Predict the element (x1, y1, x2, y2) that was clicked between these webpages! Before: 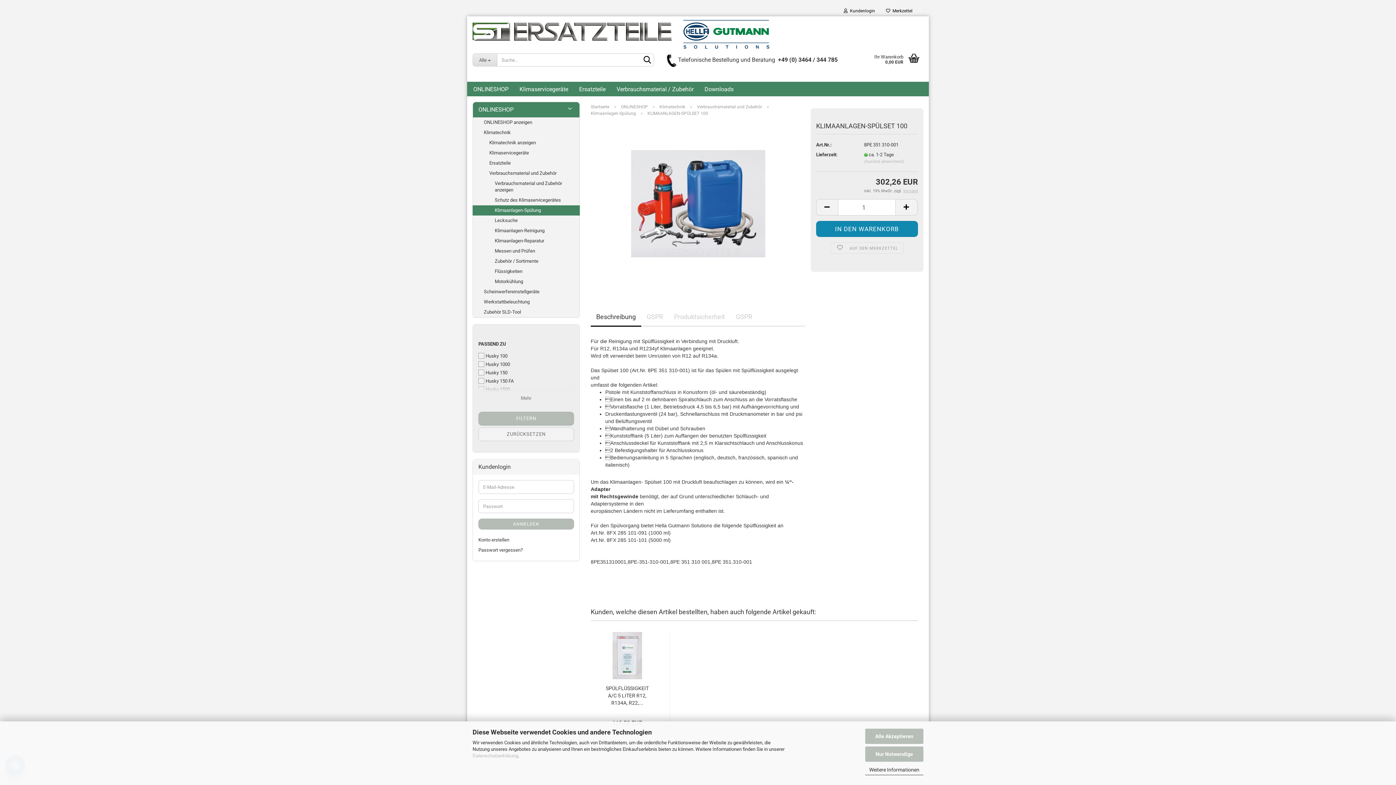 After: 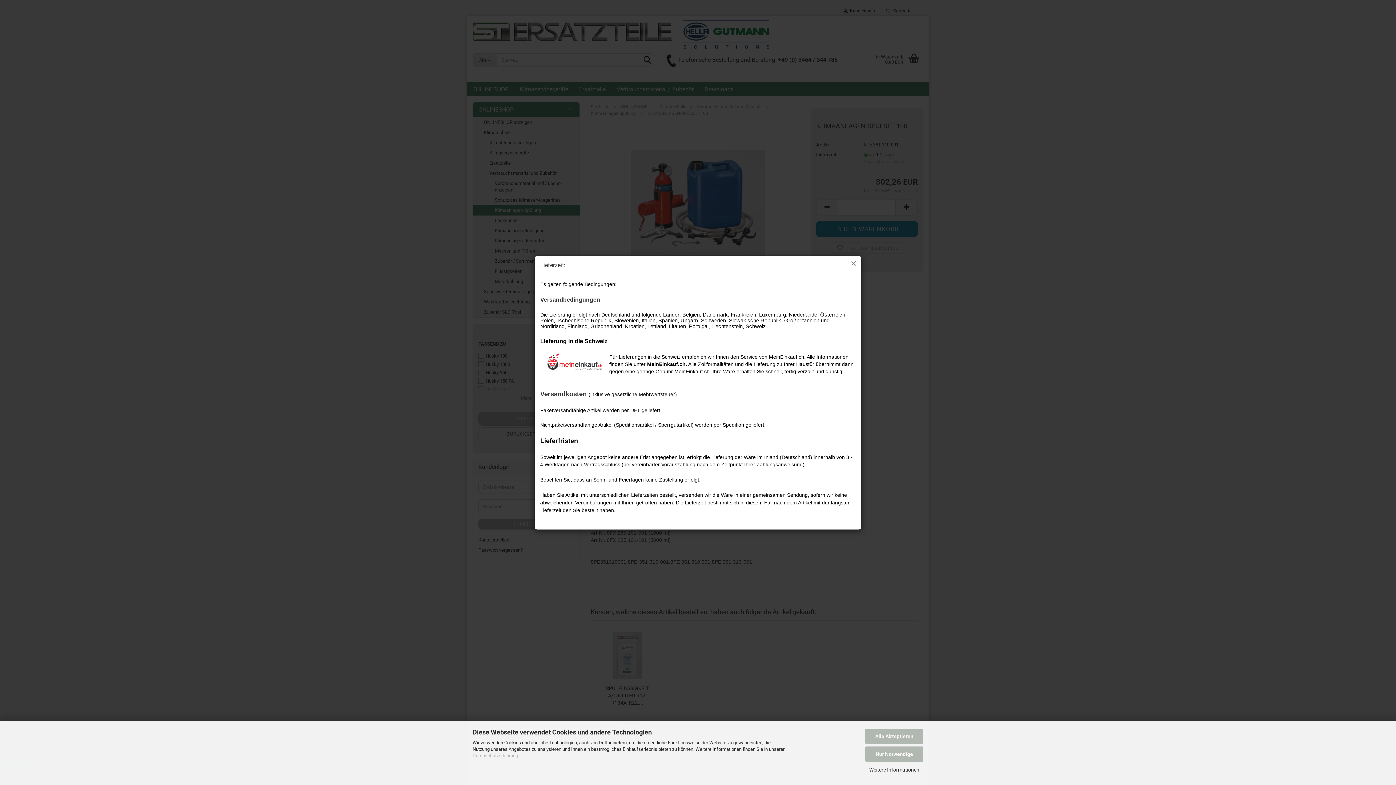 Action: bbox: (864, 159, 904, 163) label: (Ausland abweichend)